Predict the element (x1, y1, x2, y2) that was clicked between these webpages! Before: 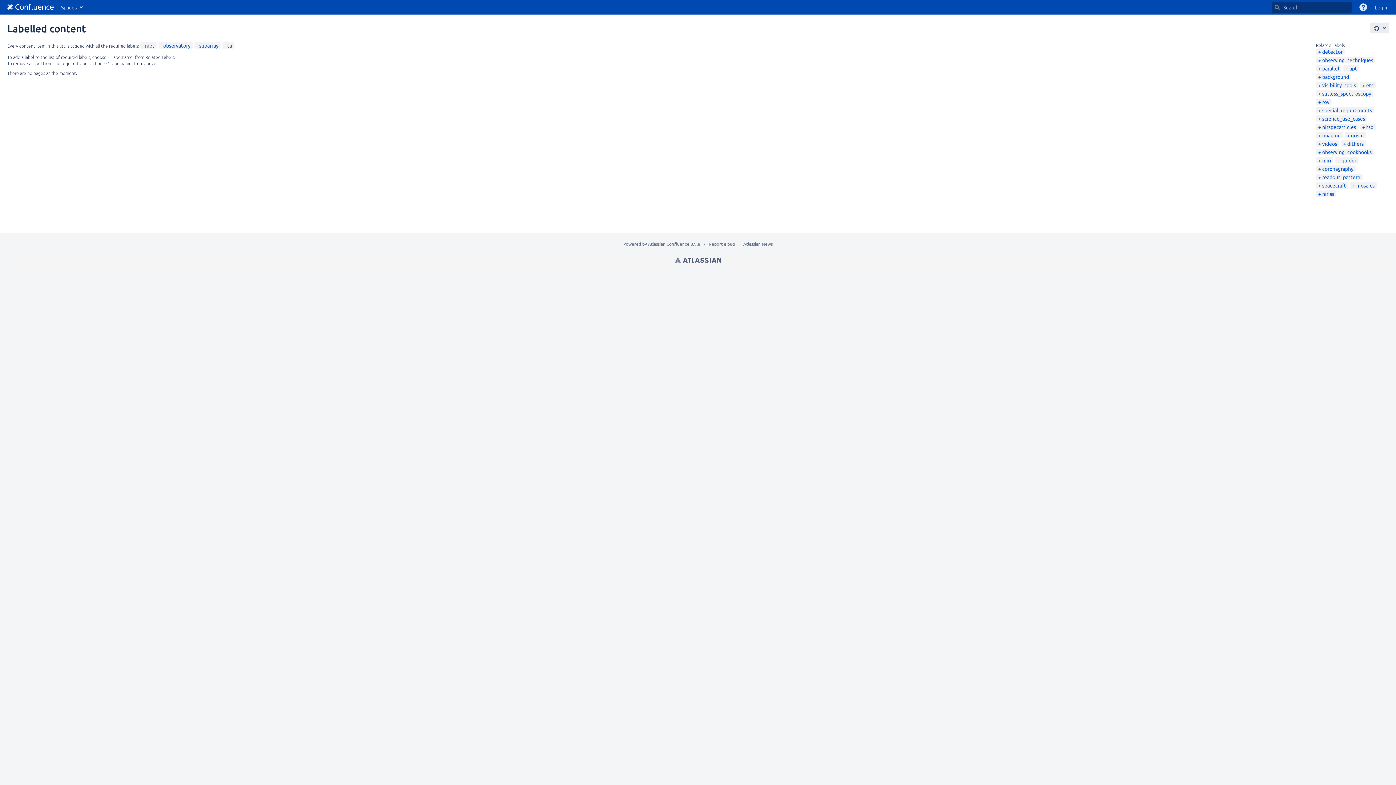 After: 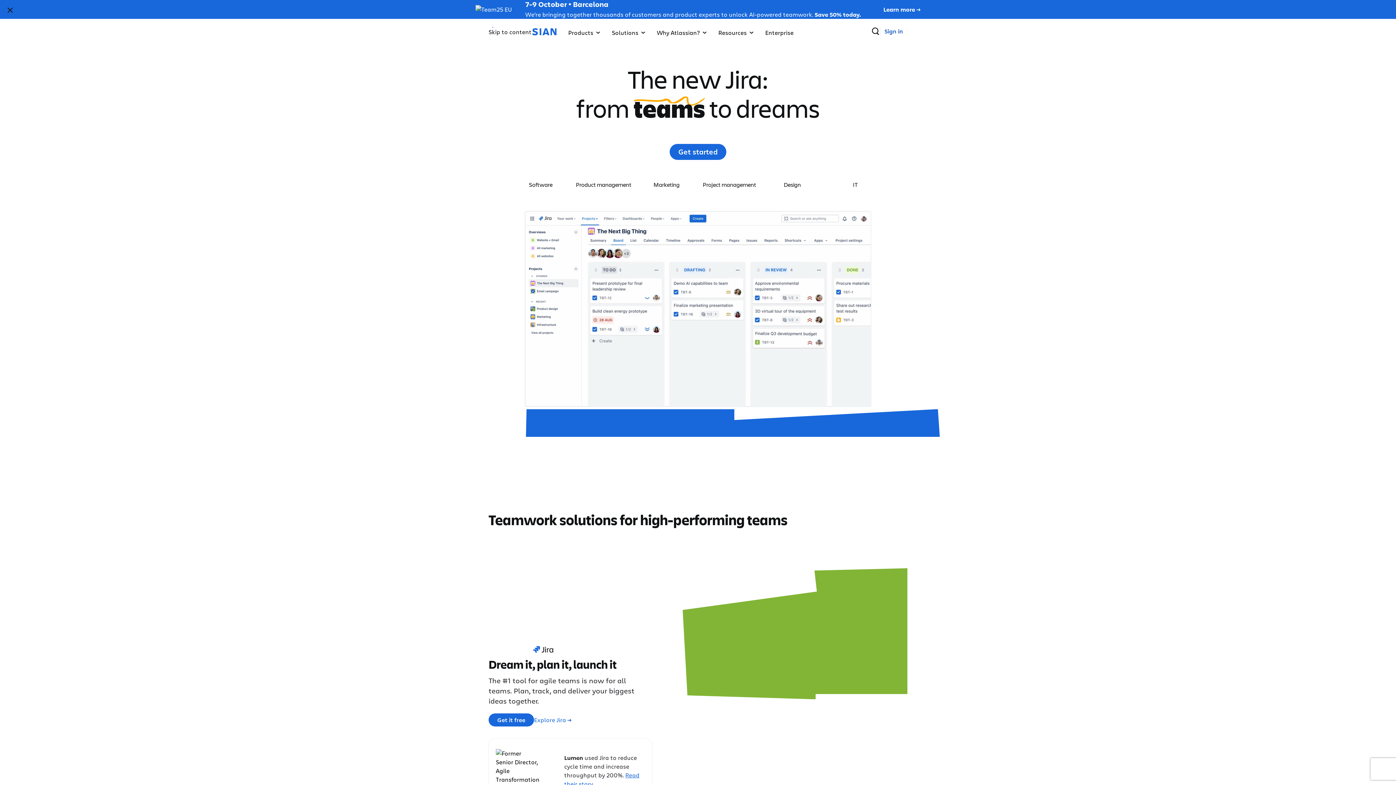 Action: label: Atlassian bbox: (675, 255, 721, 264)